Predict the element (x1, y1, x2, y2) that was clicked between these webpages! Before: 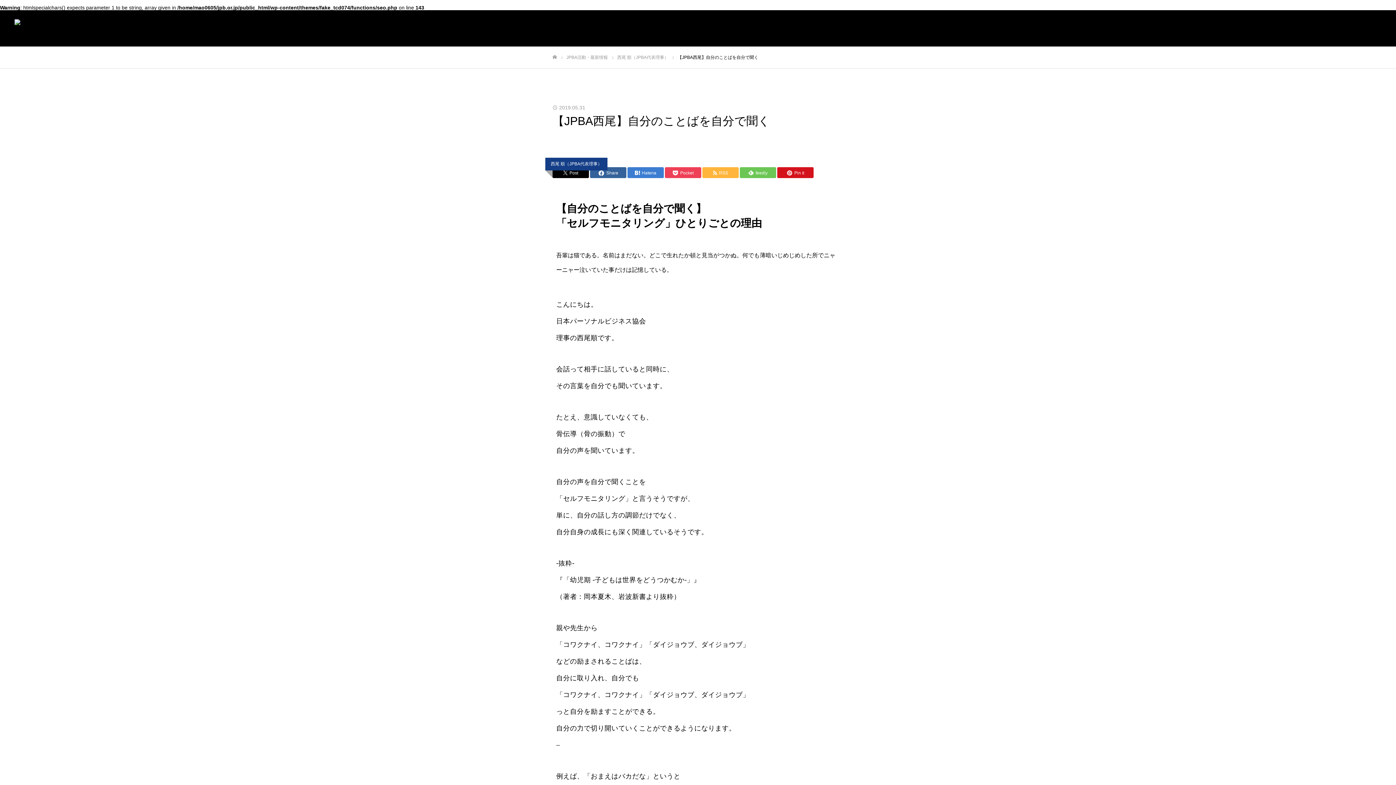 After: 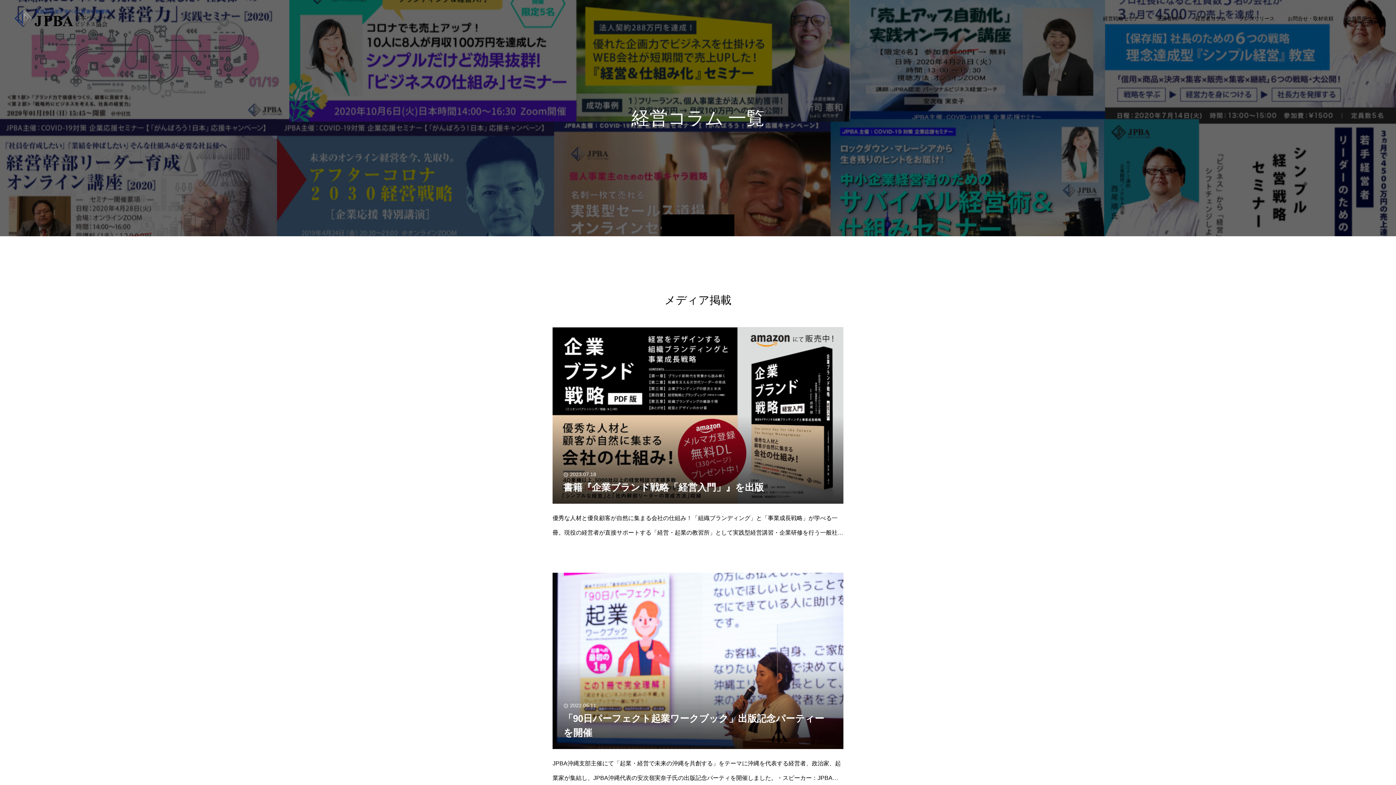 Action: label: プレスリリース bbox: (1232, 10, 1281, 46)